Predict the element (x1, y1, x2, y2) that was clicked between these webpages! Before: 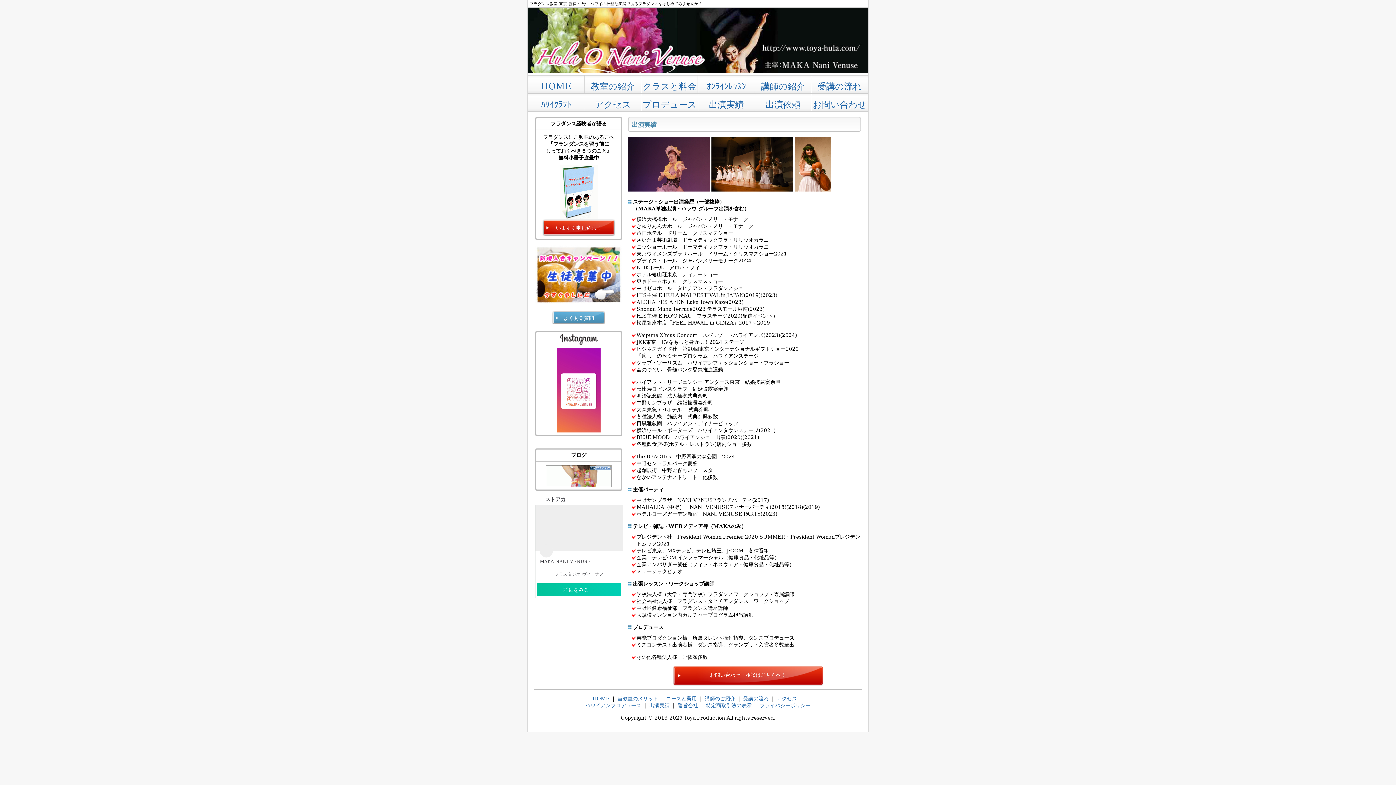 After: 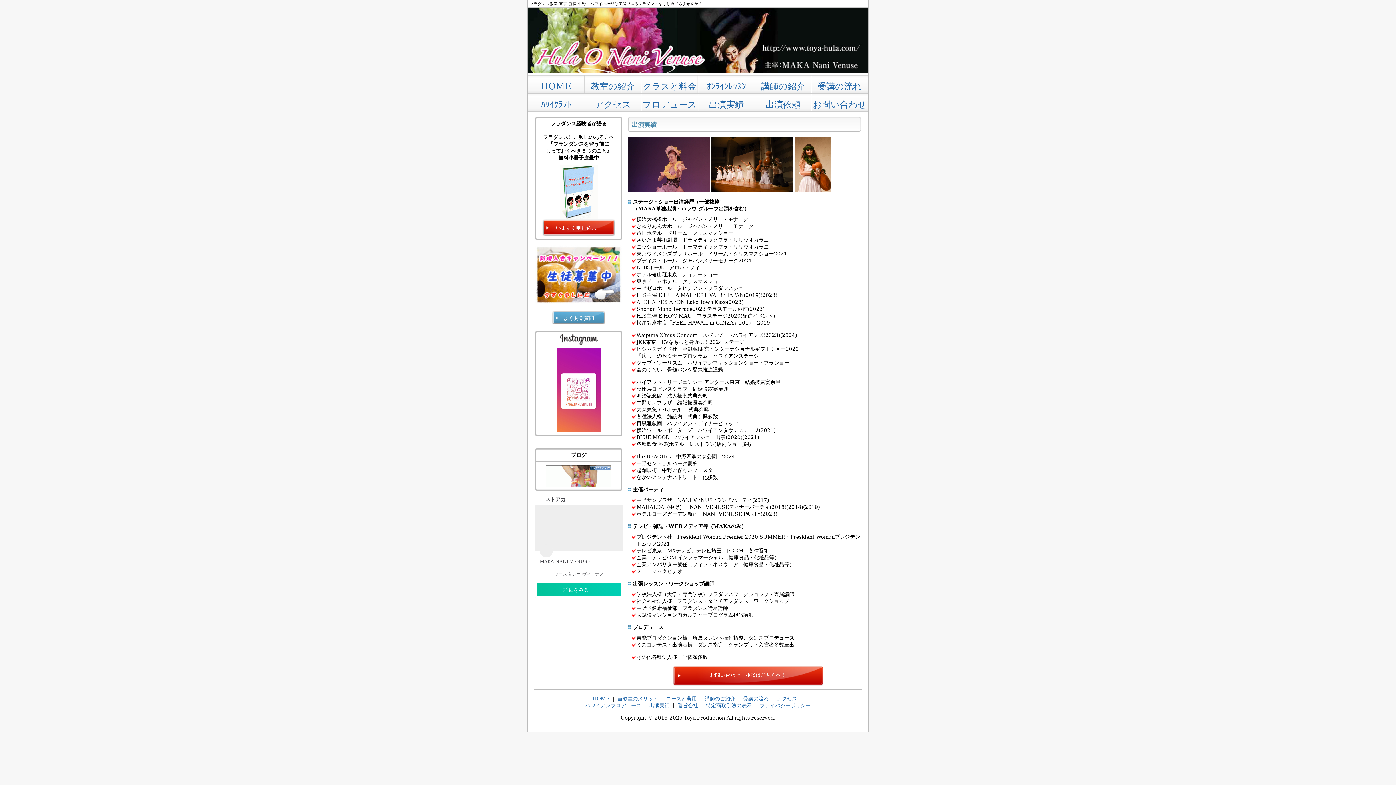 Action: bbox: (649, 702, 669, 708) label: 出演実績